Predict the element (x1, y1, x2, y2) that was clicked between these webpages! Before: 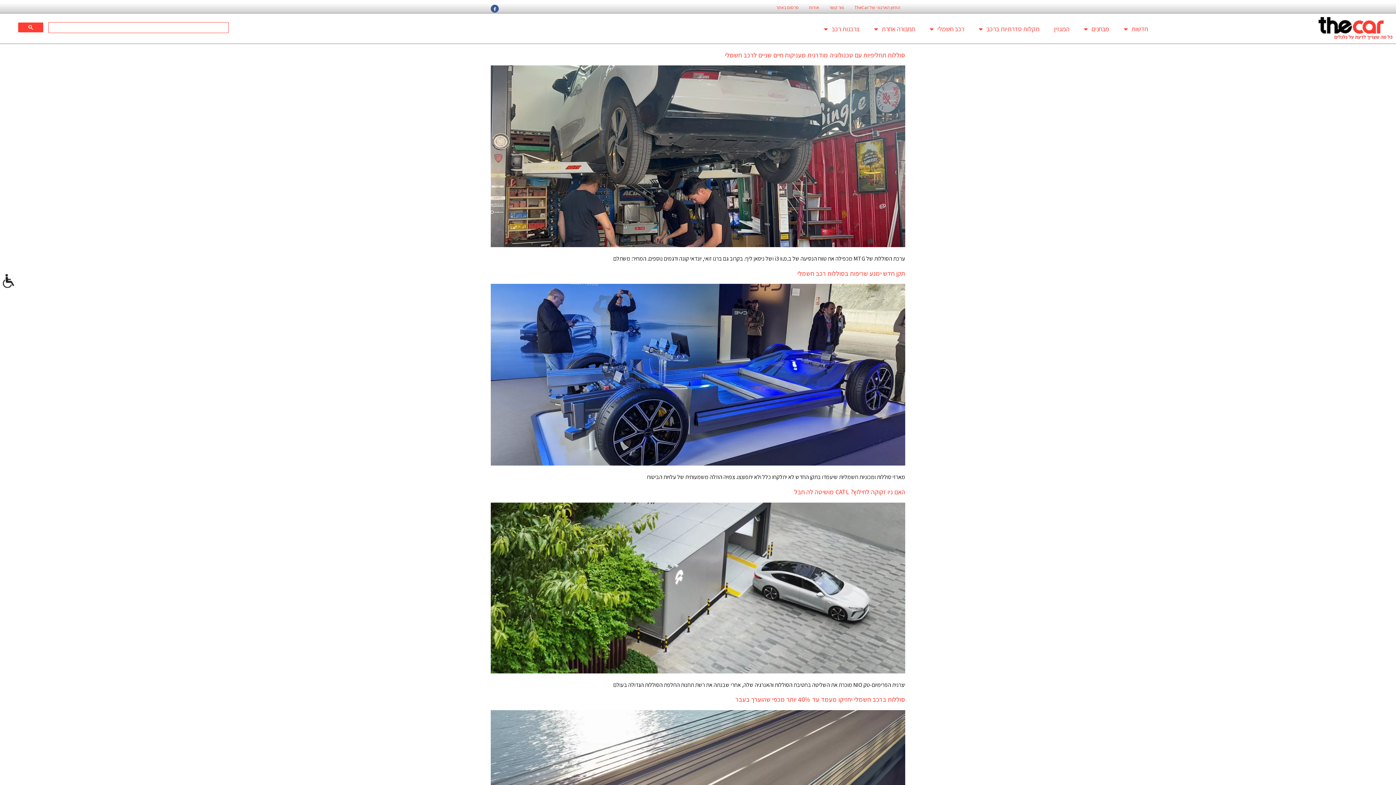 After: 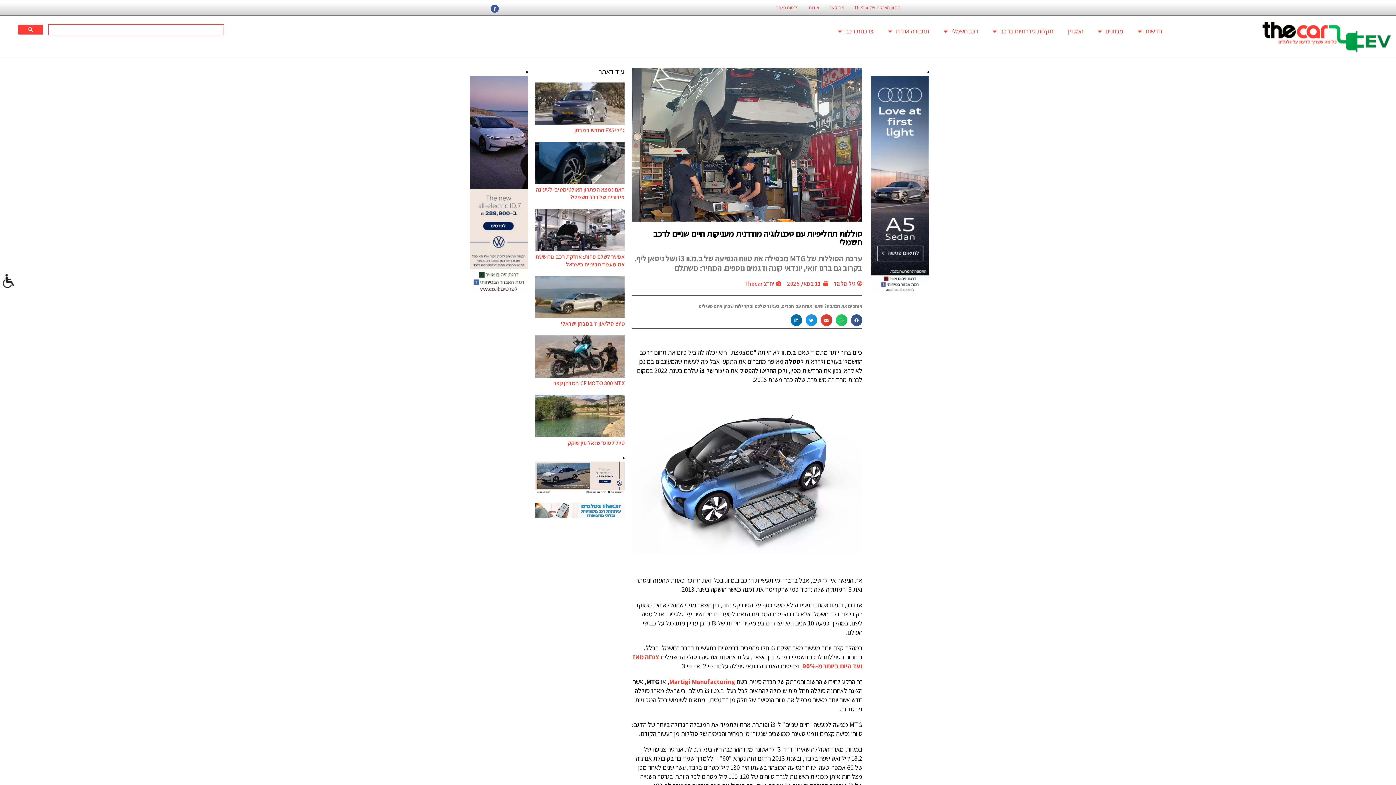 Action: bbox: (490, 240, 905, 249)